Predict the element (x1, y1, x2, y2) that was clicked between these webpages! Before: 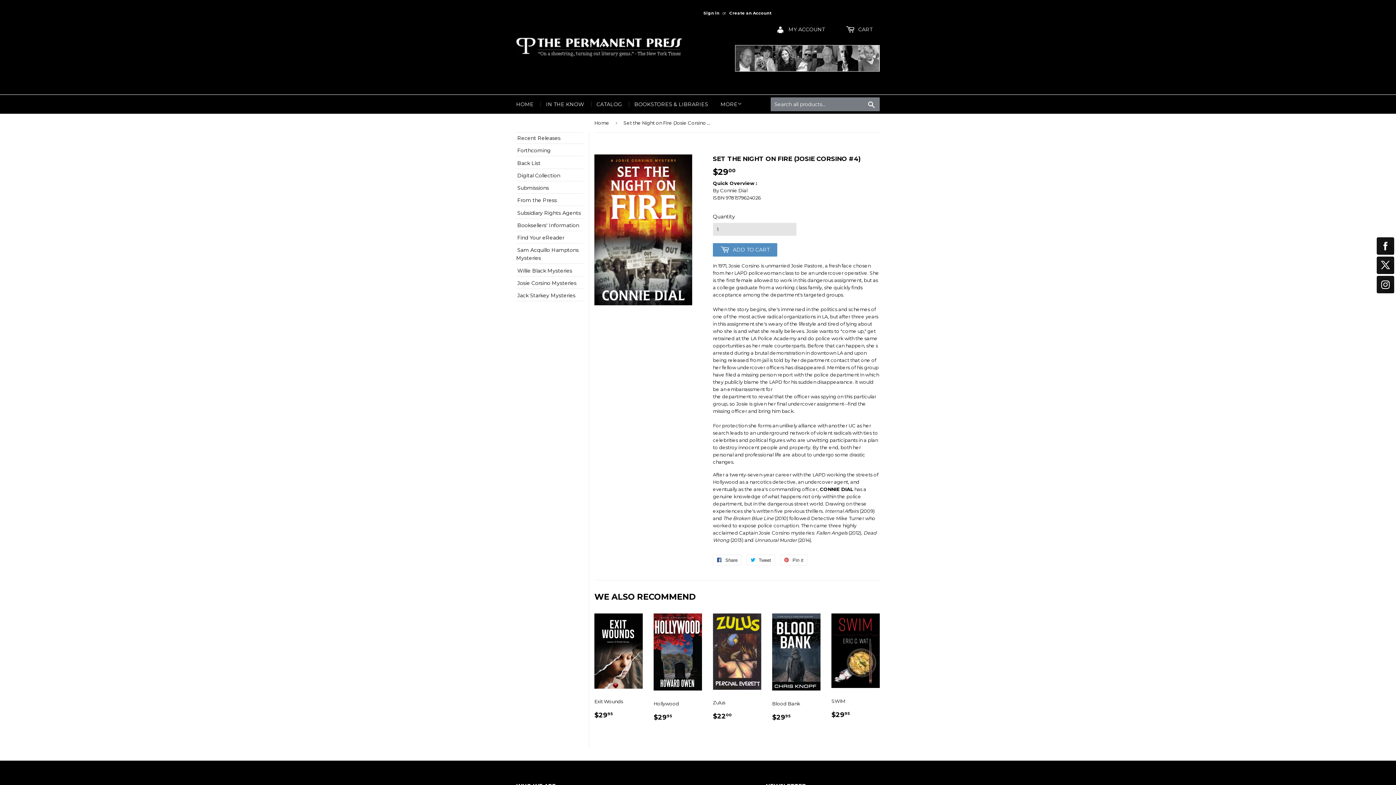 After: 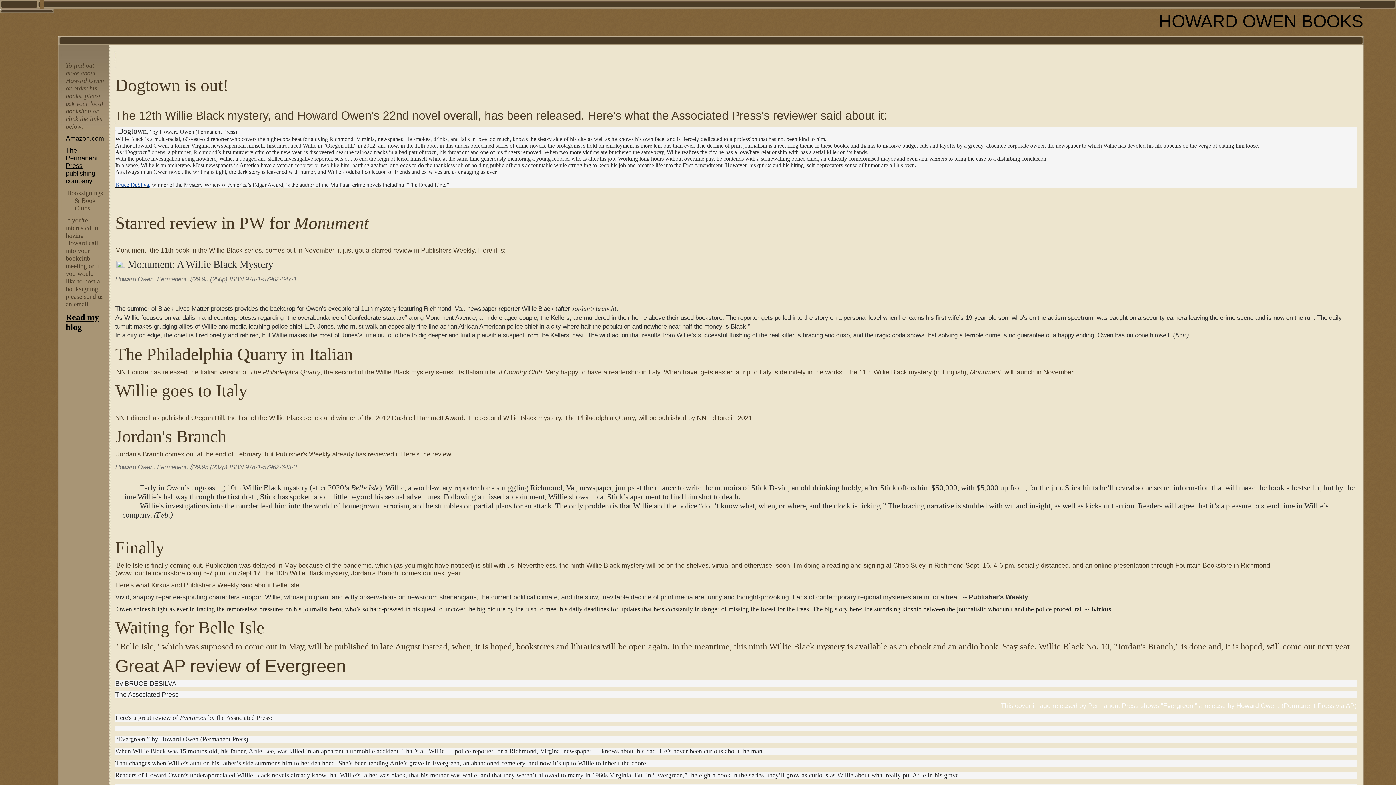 Action: bbox: (734, 54, 754, 60)